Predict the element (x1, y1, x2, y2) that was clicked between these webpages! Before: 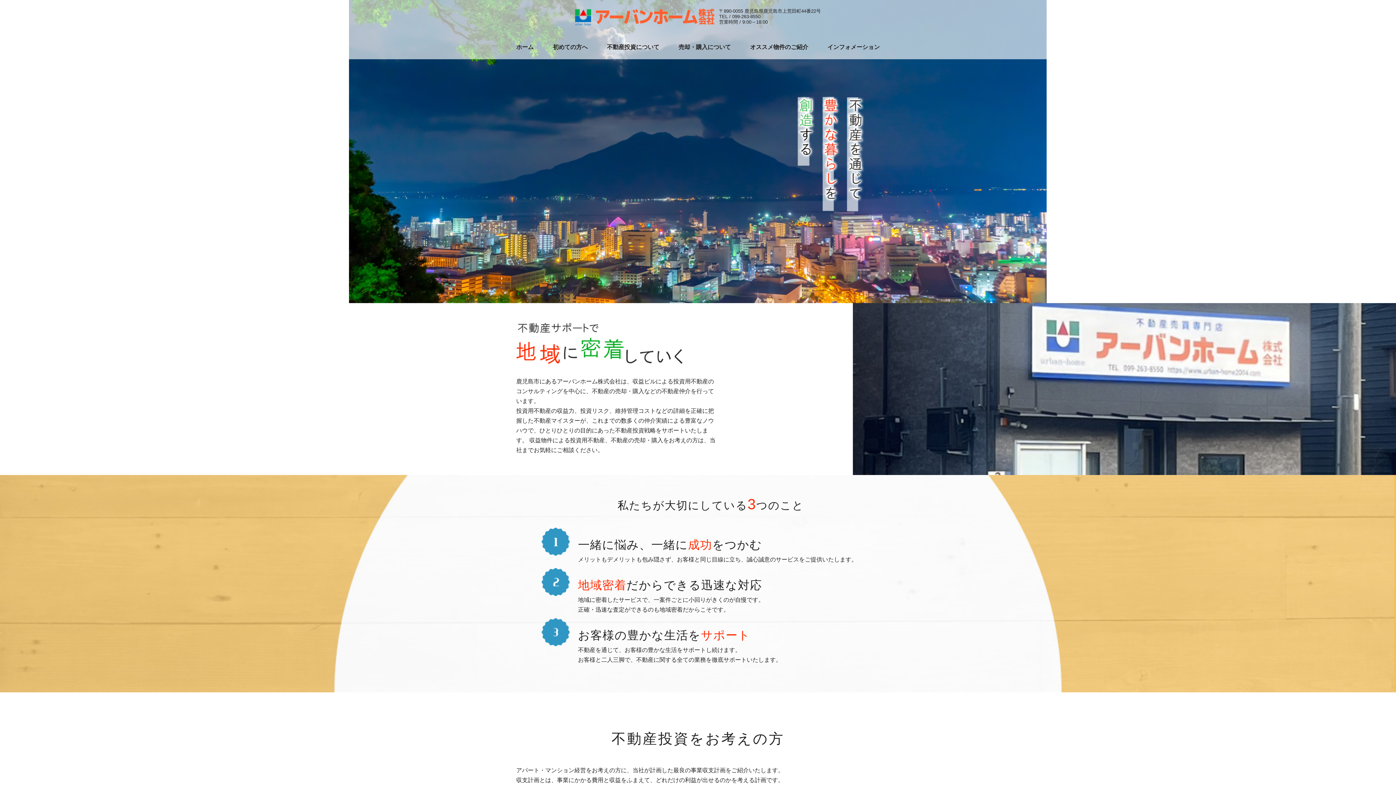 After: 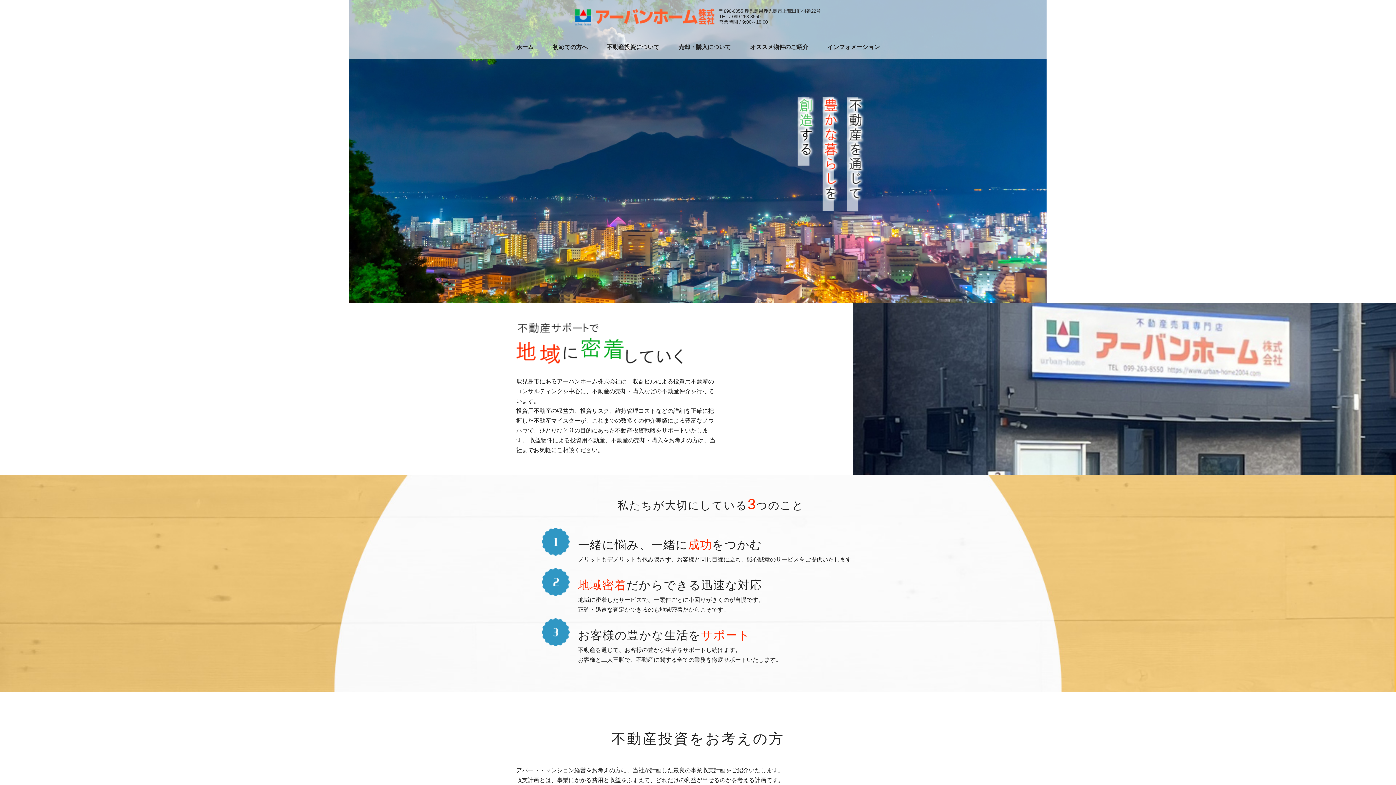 Action: bbox: (575, 10, 714, 16)